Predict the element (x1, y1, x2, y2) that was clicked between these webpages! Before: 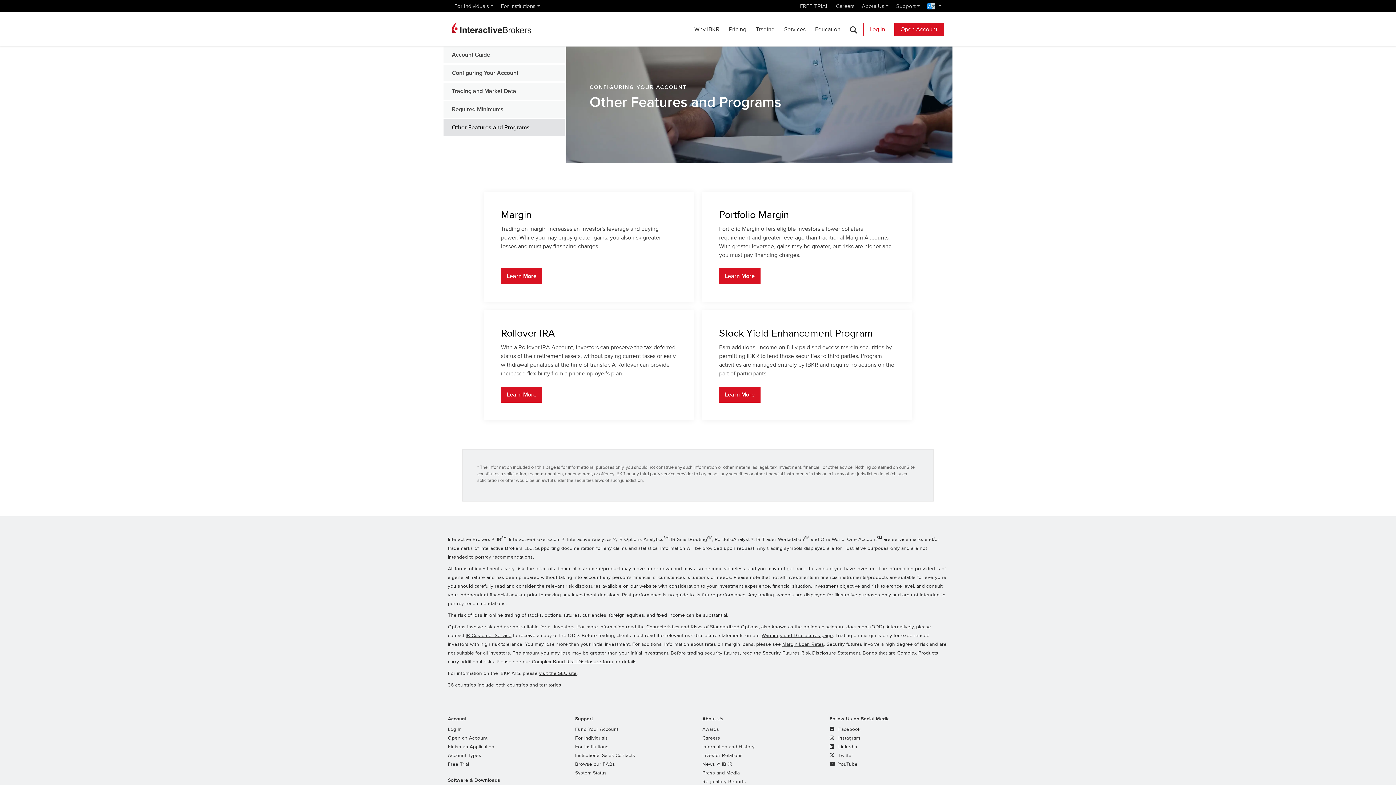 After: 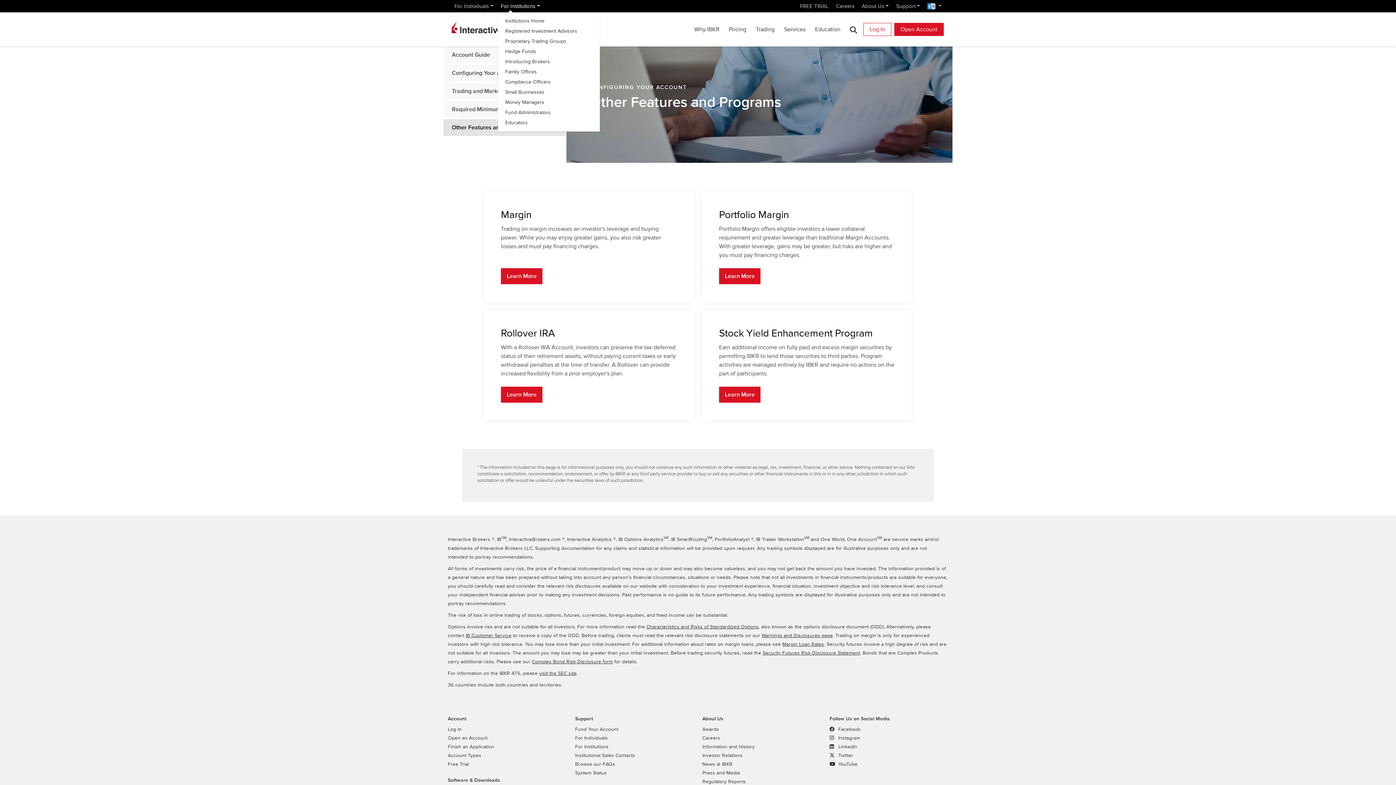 Action: label: For Institutions bbox: (498, 0, 543, 12)